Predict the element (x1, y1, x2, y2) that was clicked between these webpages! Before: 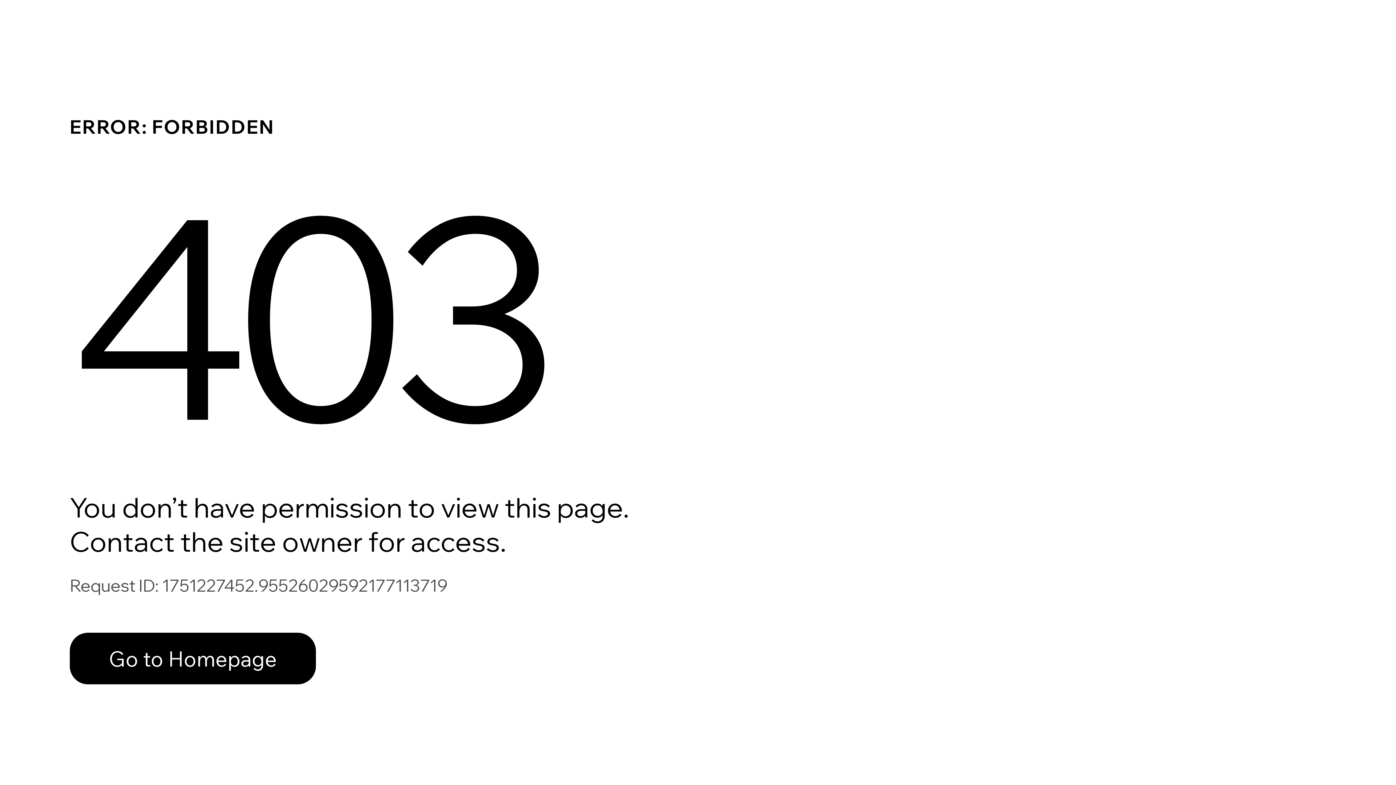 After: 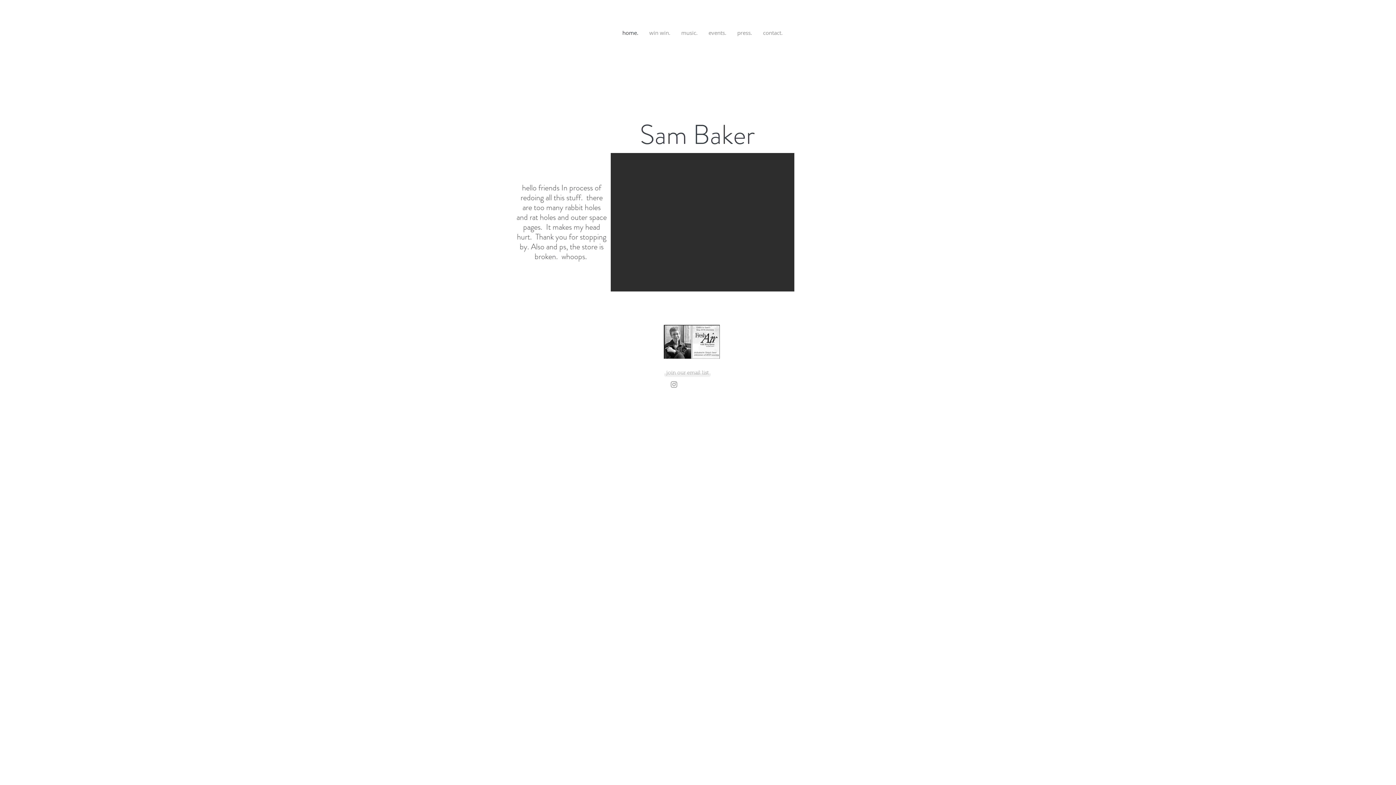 Action: label: Go to Homepage bbox: (69, 633, 316, 684)